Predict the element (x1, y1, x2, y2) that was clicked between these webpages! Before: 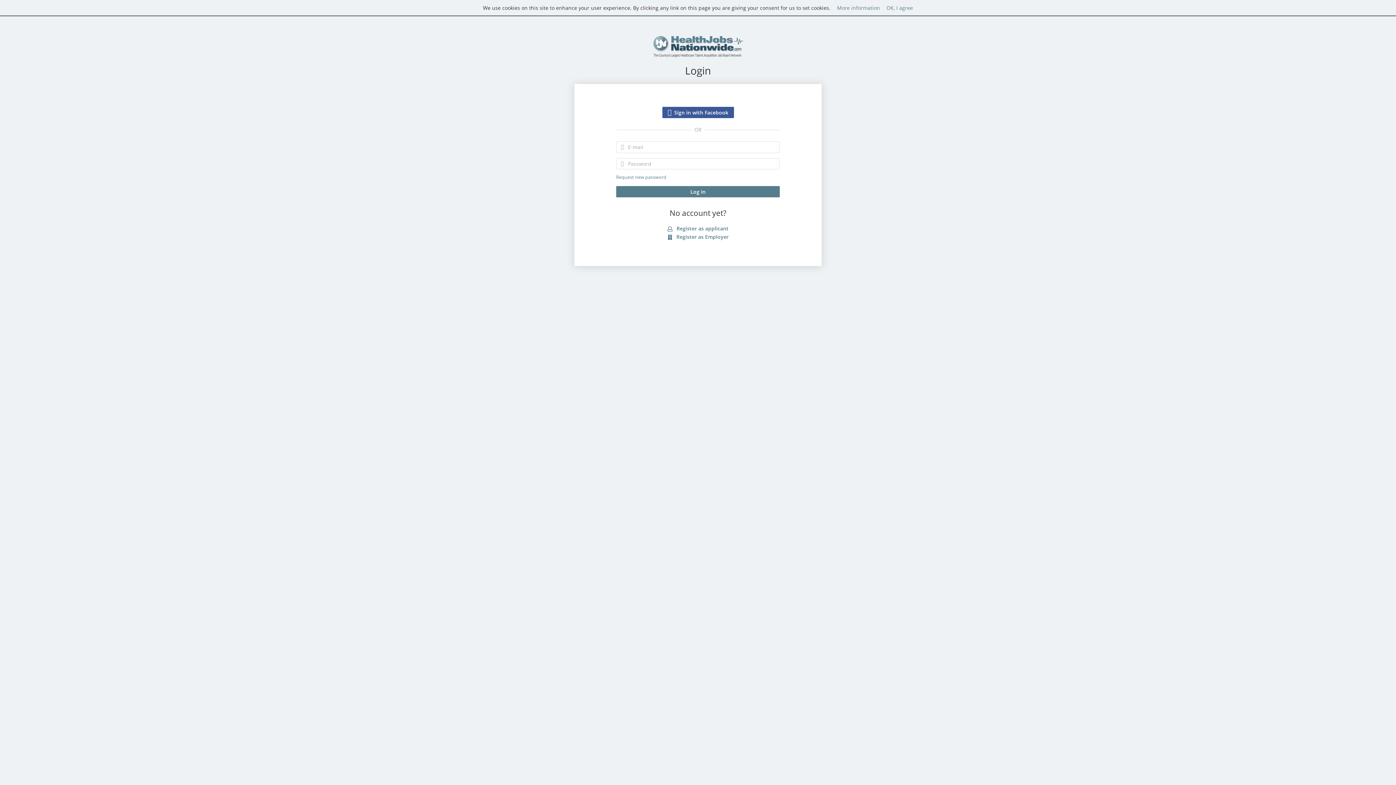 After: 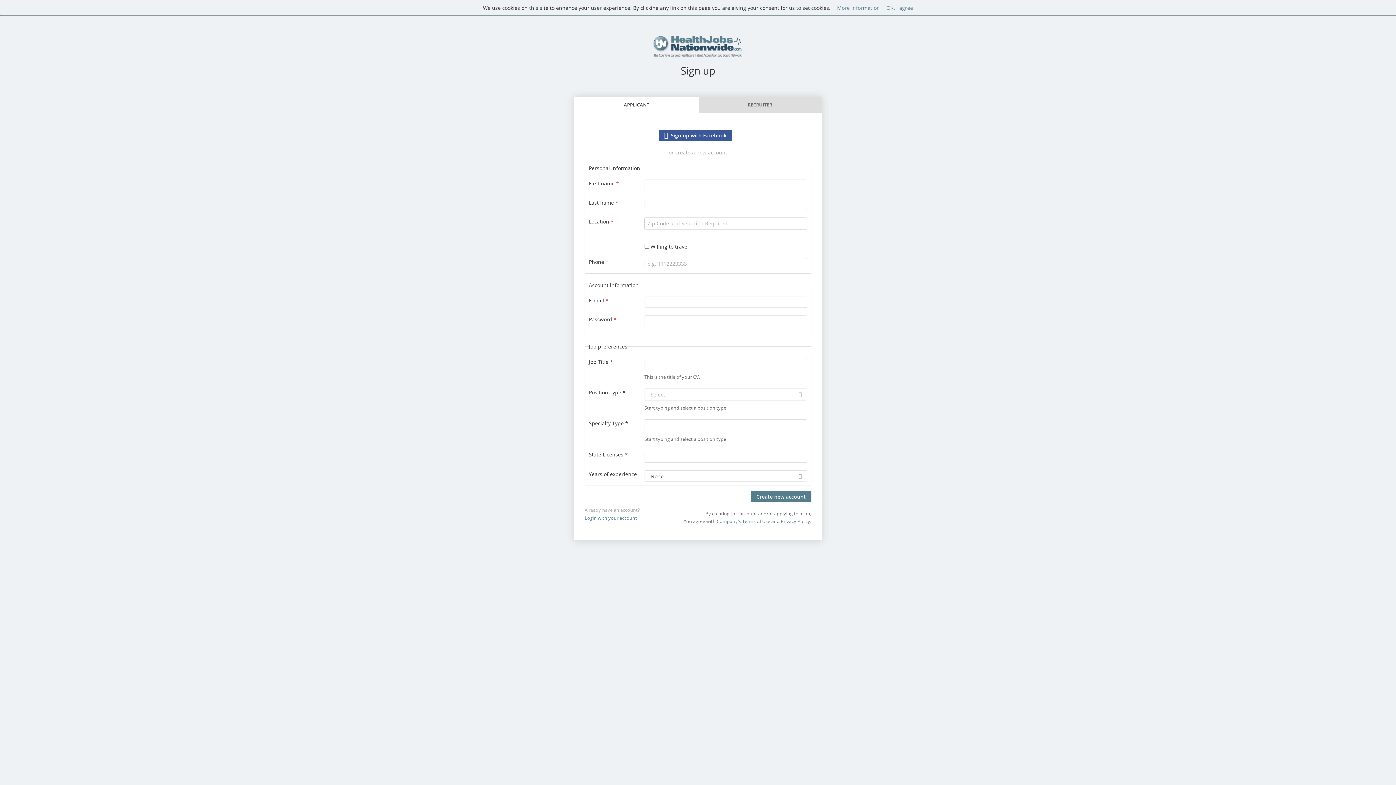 Action: label:  Register as applicant bbox: (667, 224, 728, 232)